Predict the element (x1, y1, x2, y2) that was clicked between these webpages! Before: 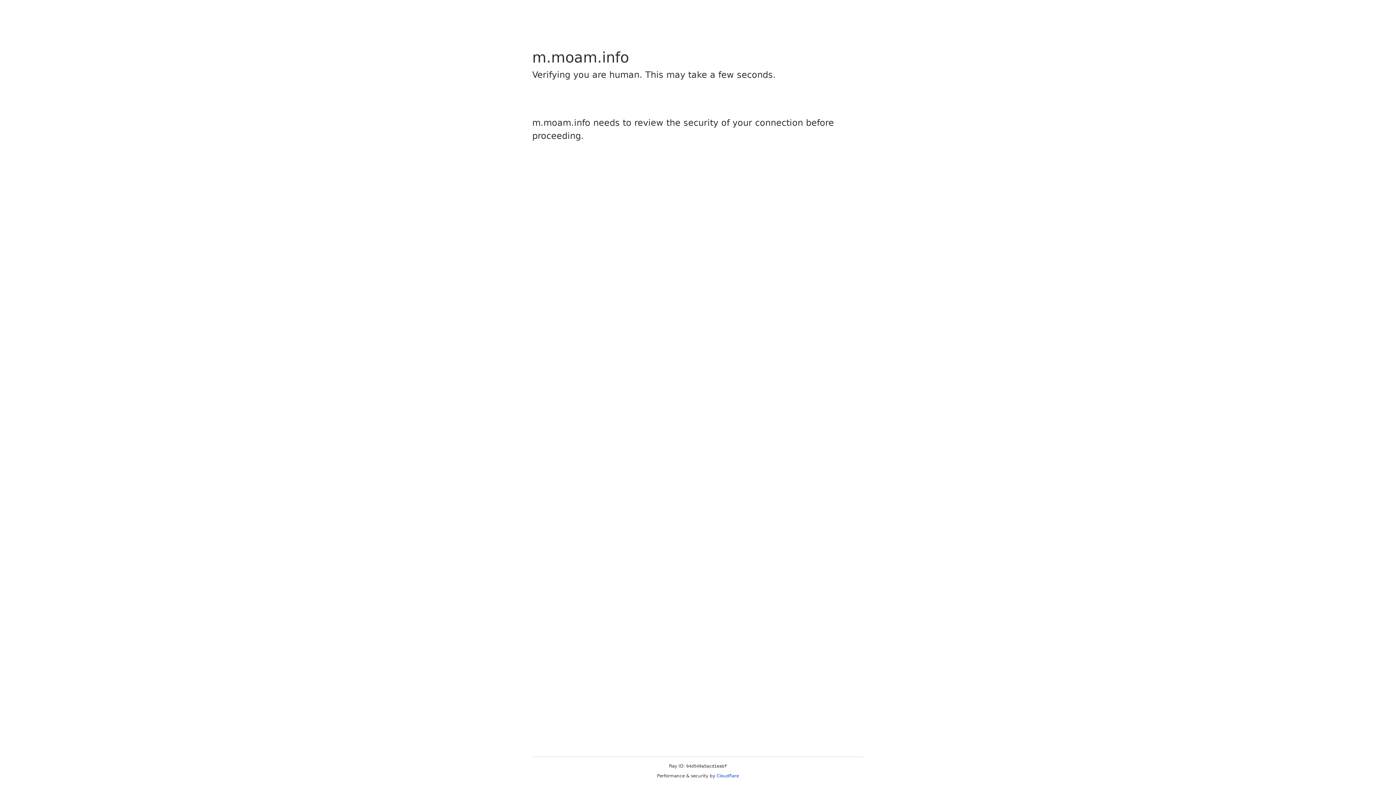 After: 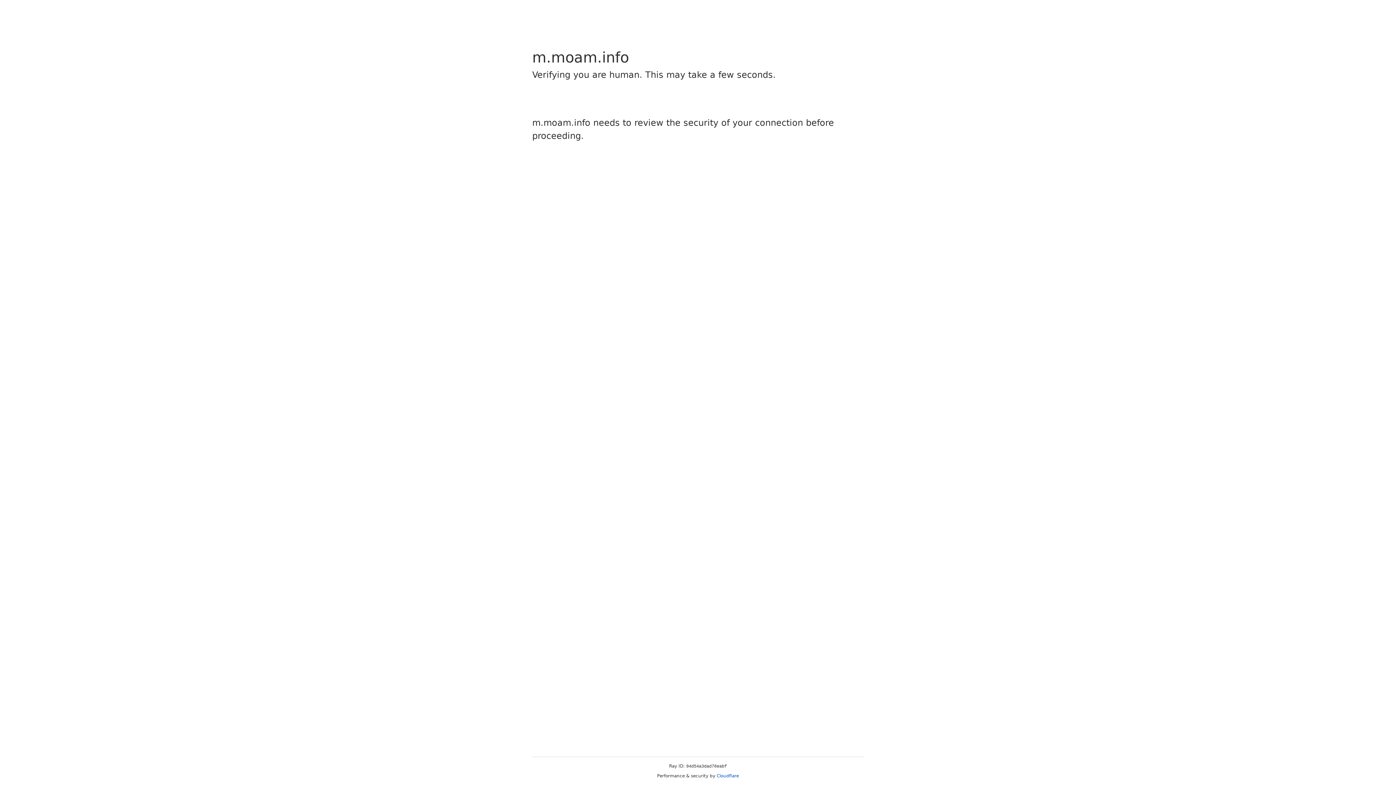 Action: bbox: (716, 773, 739, 778) label: Cloudflare